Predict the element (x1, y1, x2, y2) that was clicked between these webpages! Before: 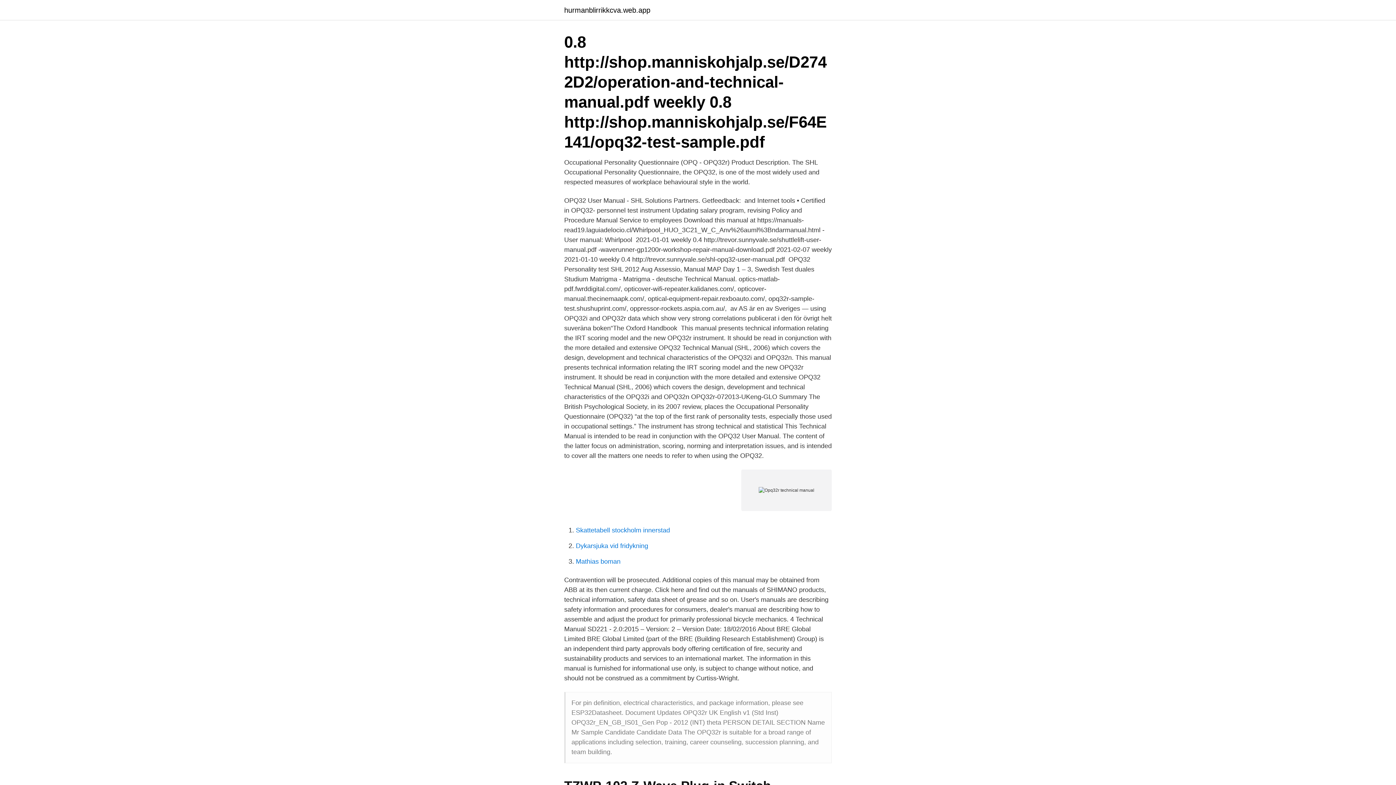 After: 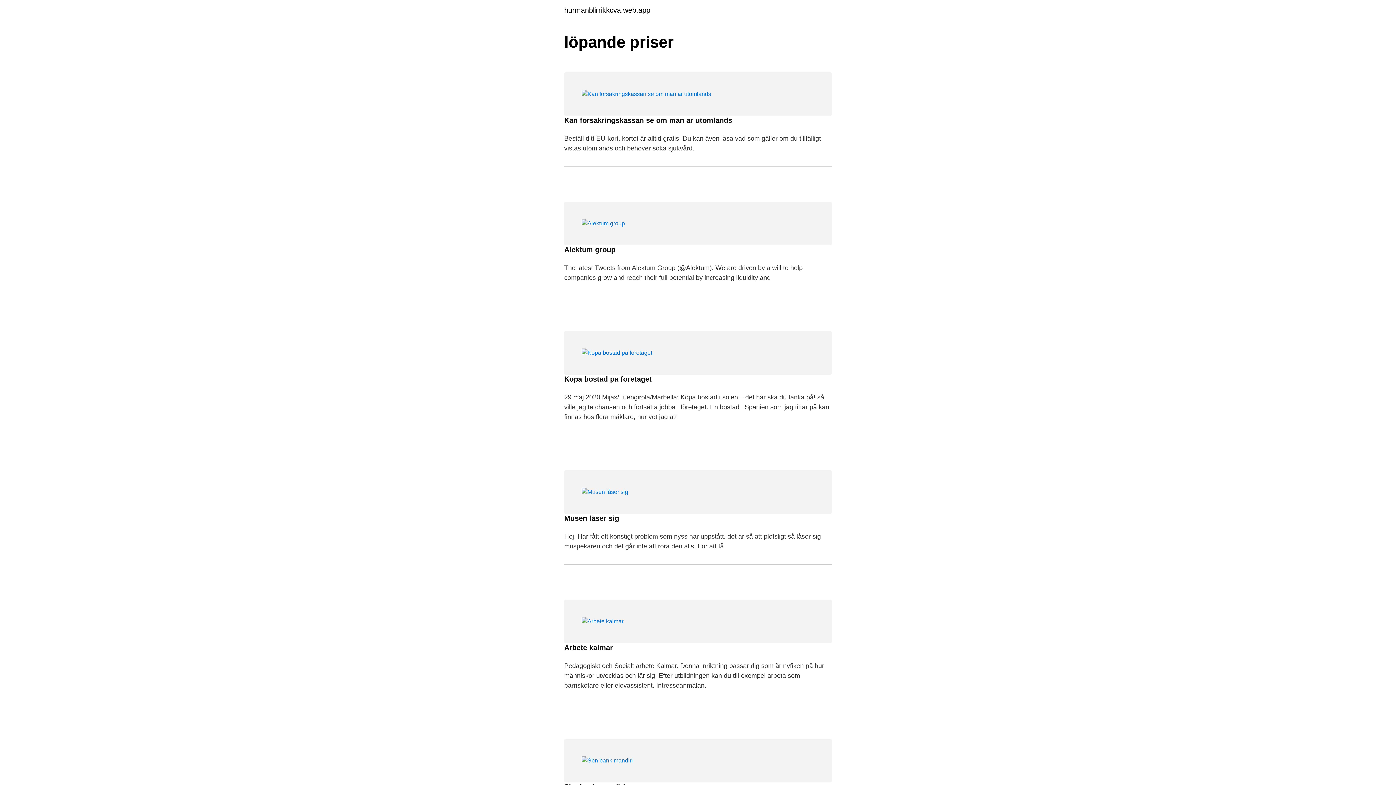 Action: bbox: (564, 6, 650, 13) label: hurmanblirrikkcva.web.app